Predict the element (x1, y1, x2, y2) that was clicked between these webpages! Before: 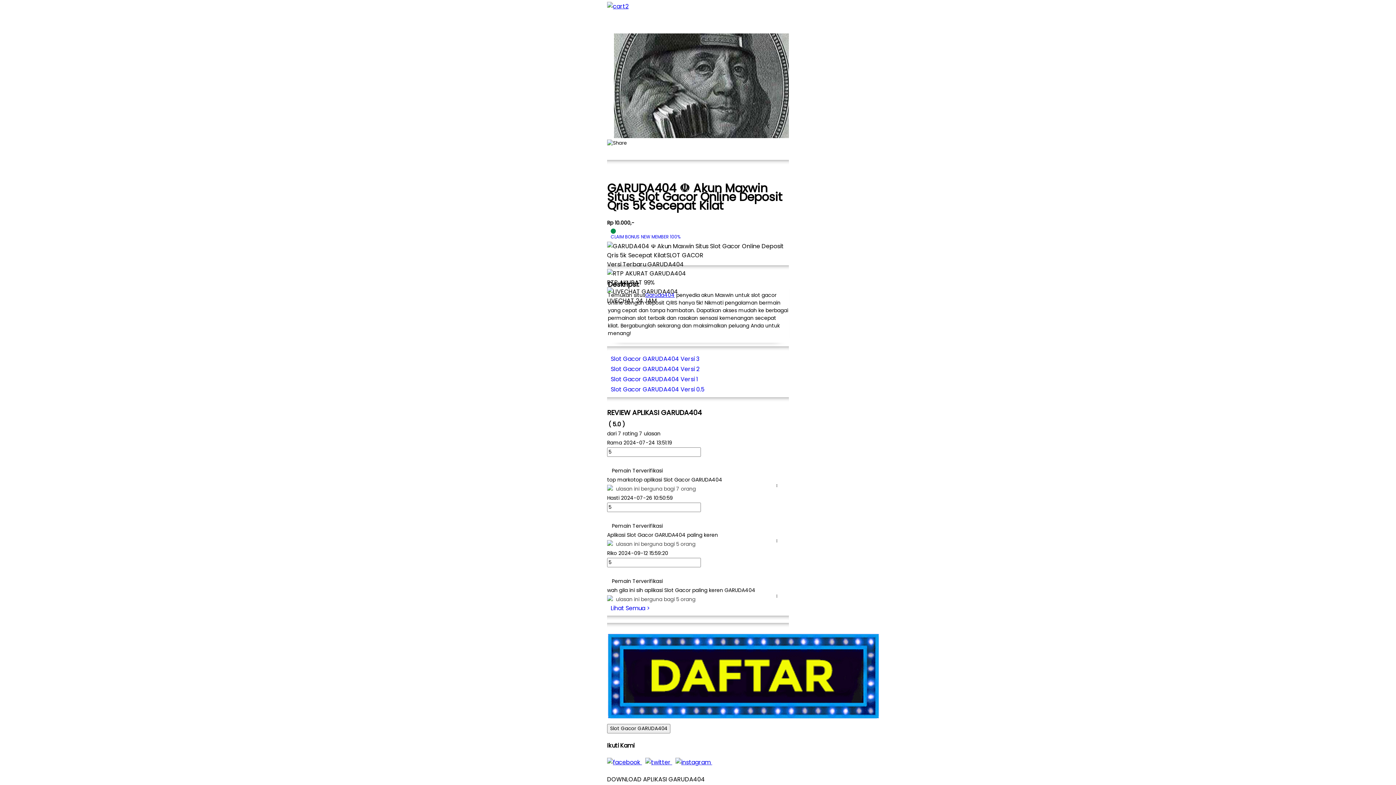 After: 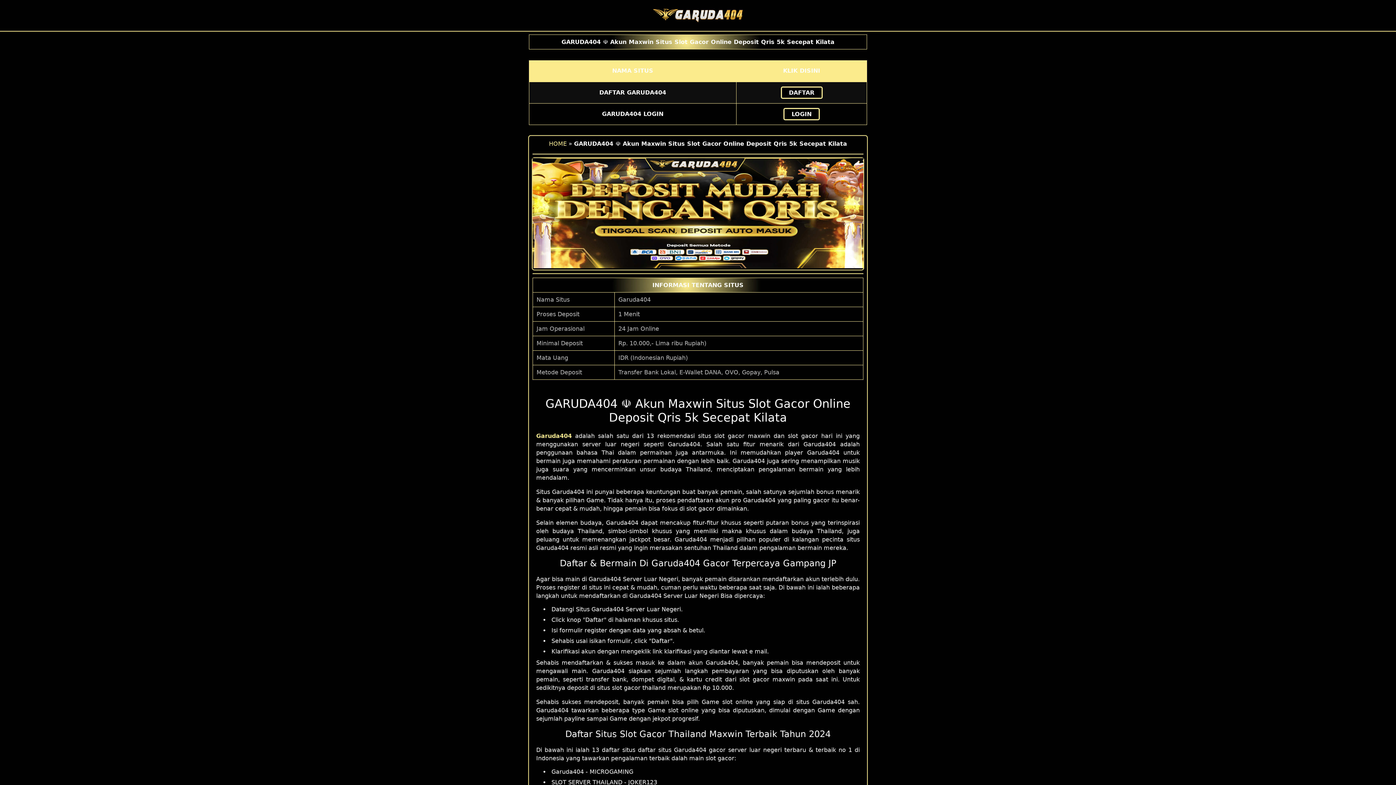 Action: bbox: (607, 374, 789, 384) label: Slot Gacor GARUDA404 Versi 1